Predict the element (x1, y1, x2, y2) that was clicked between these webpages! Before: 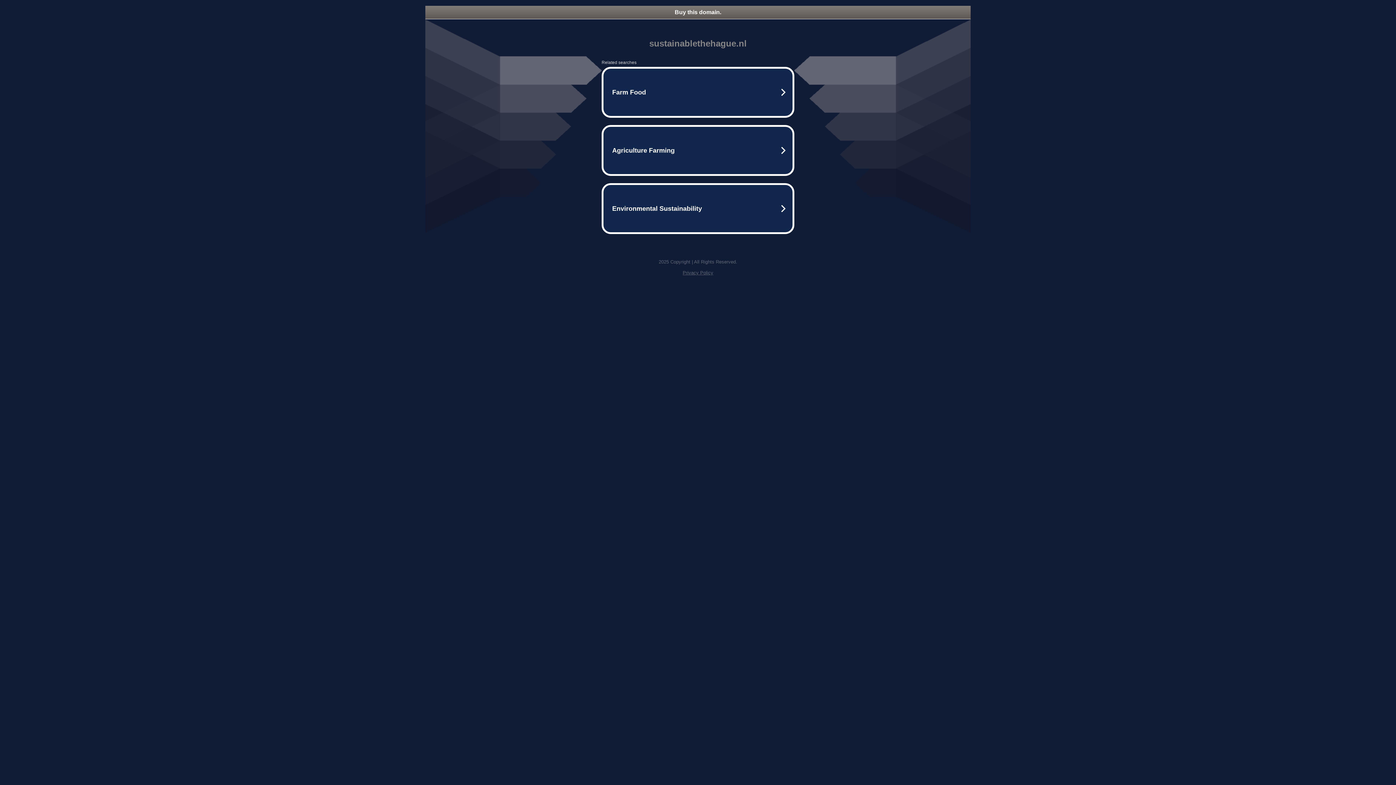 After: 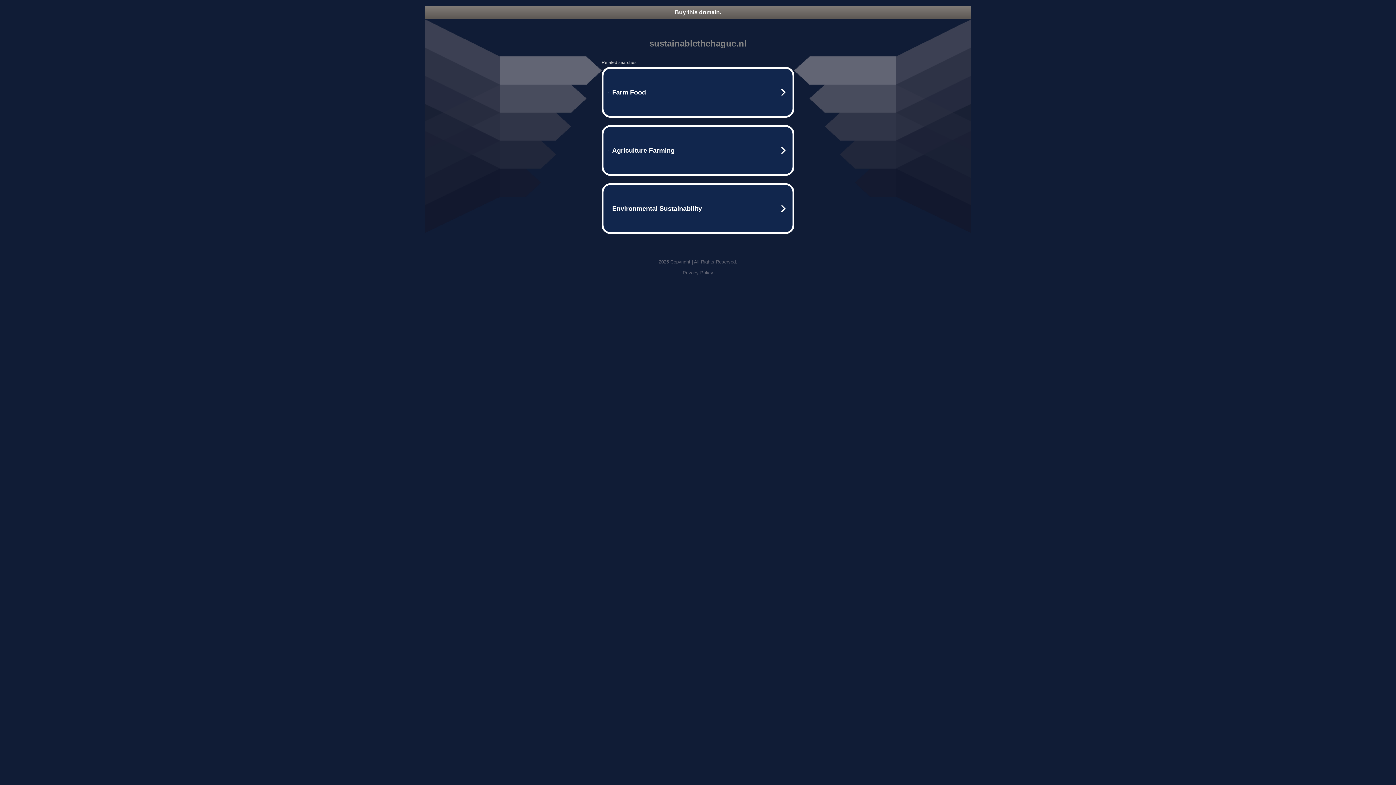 Action: bbox: (682, 270, 713, 275) label: Privacy Policy